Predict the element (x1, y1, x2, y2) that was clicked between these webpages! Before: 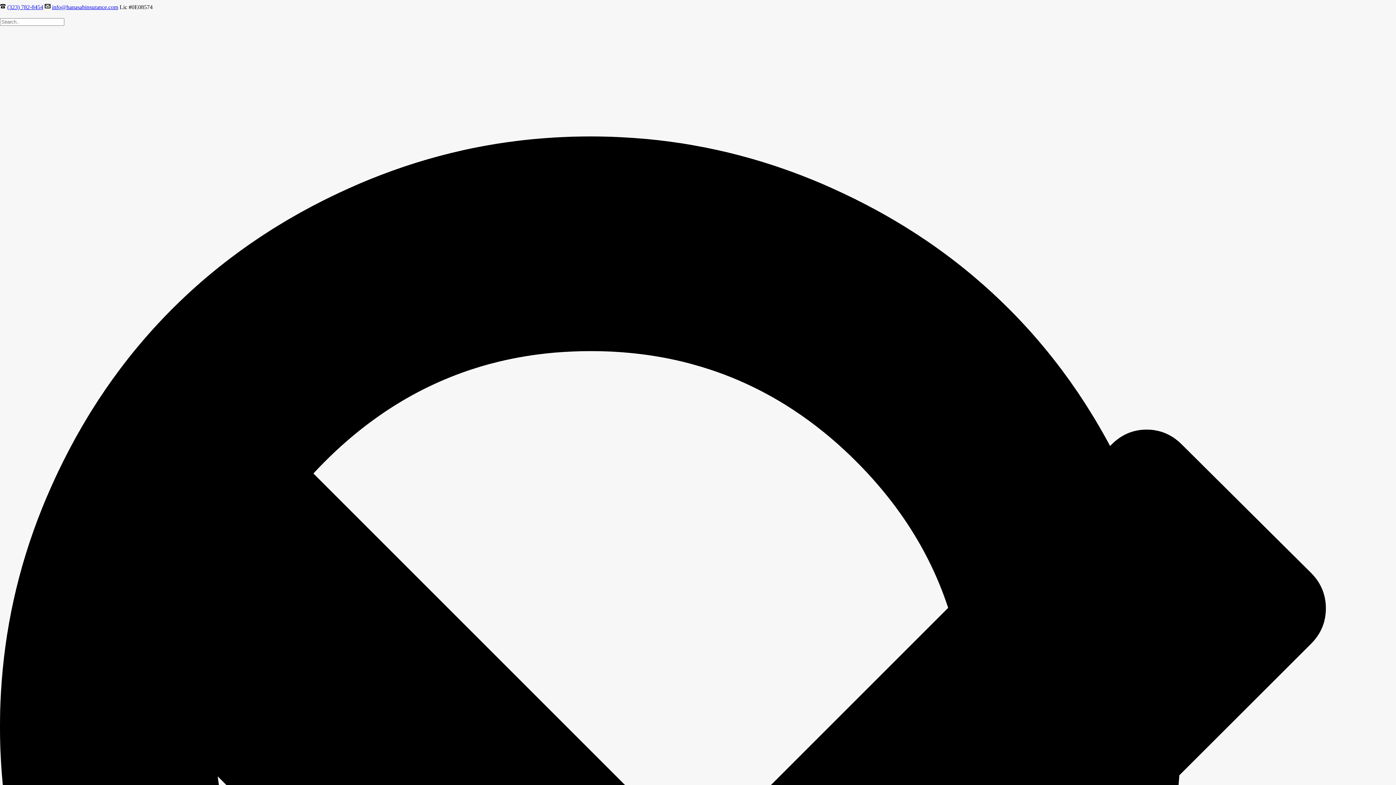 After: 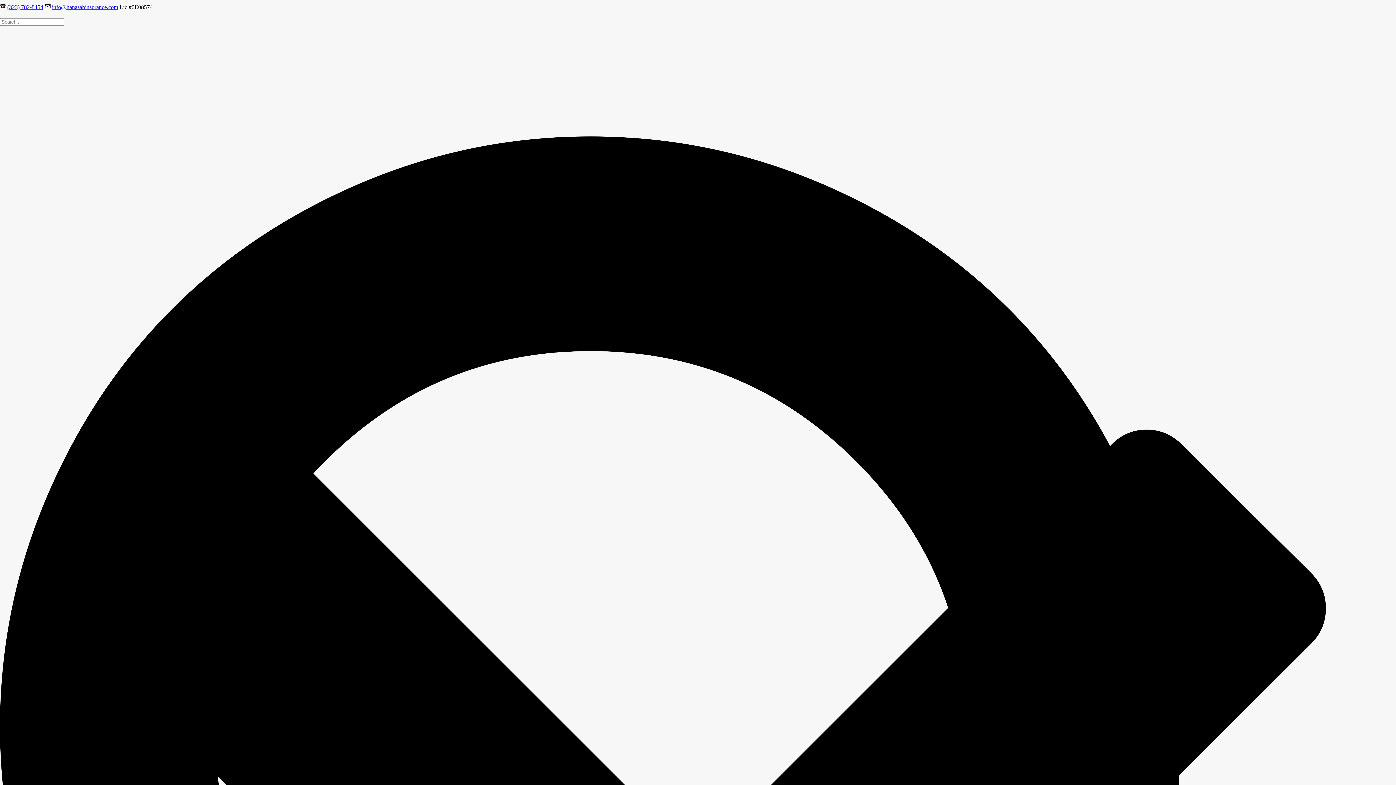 Action: label: (323) 782-8454 bbox: (7, 4, 43, 10)